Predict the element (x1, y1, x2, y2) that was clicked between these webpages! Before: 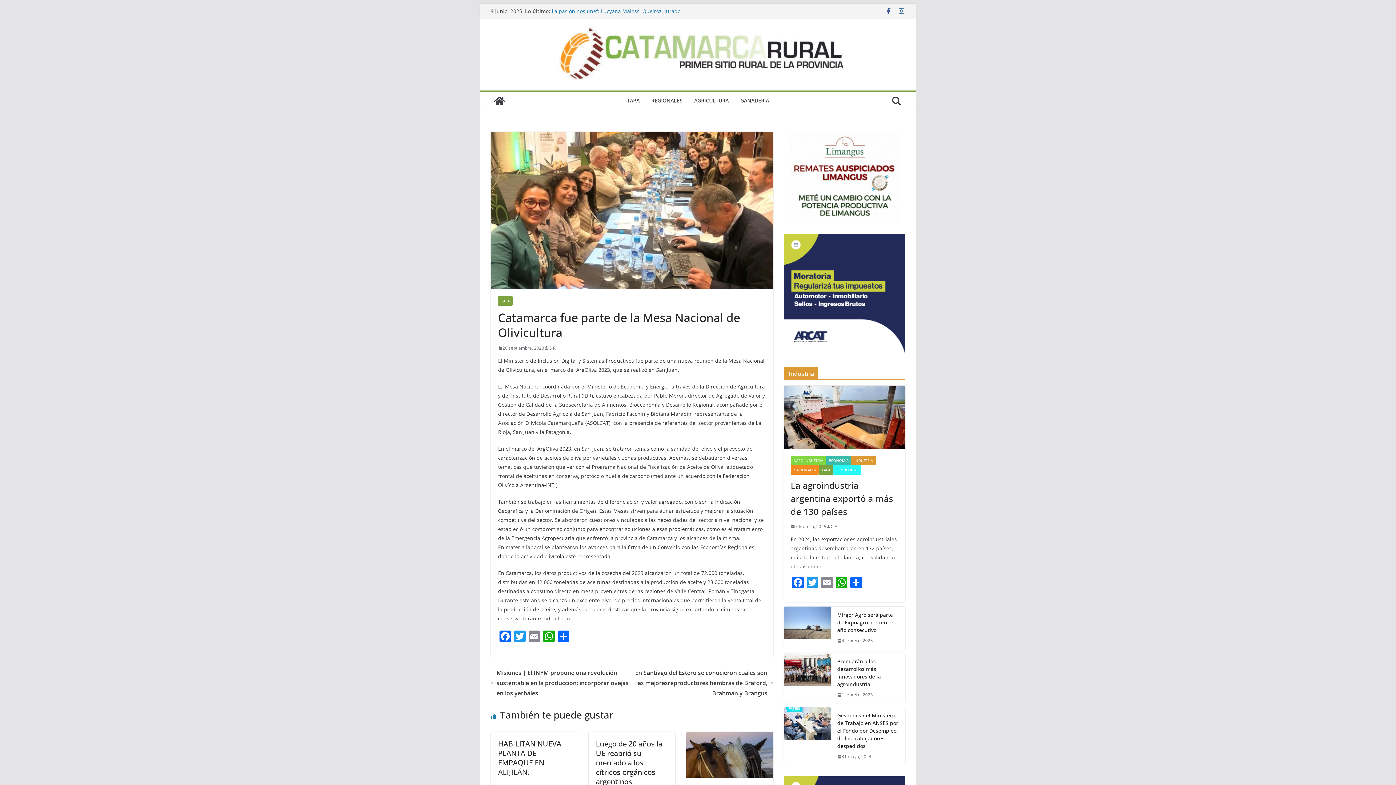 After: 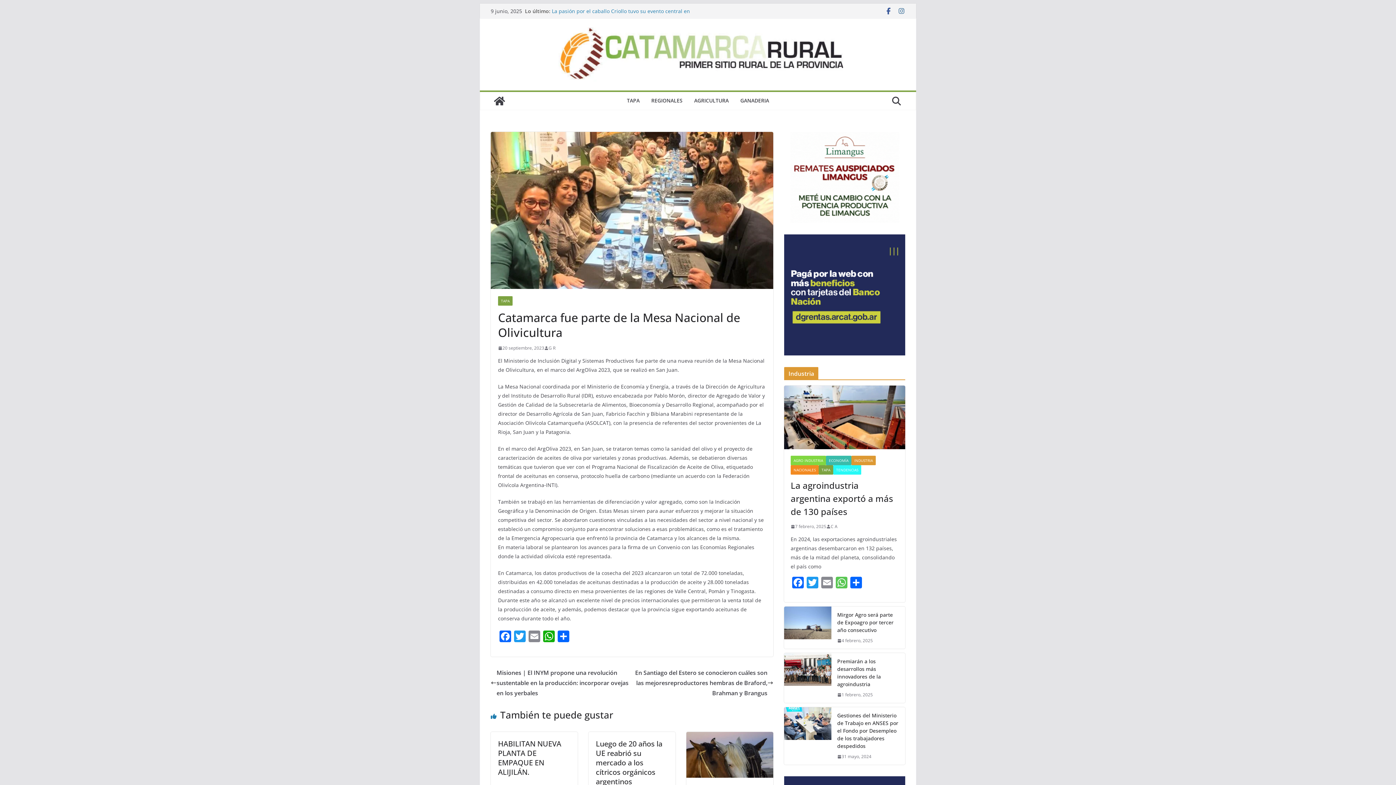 Action: label: WhatsApp bbox: (834, 577, 849, 590)